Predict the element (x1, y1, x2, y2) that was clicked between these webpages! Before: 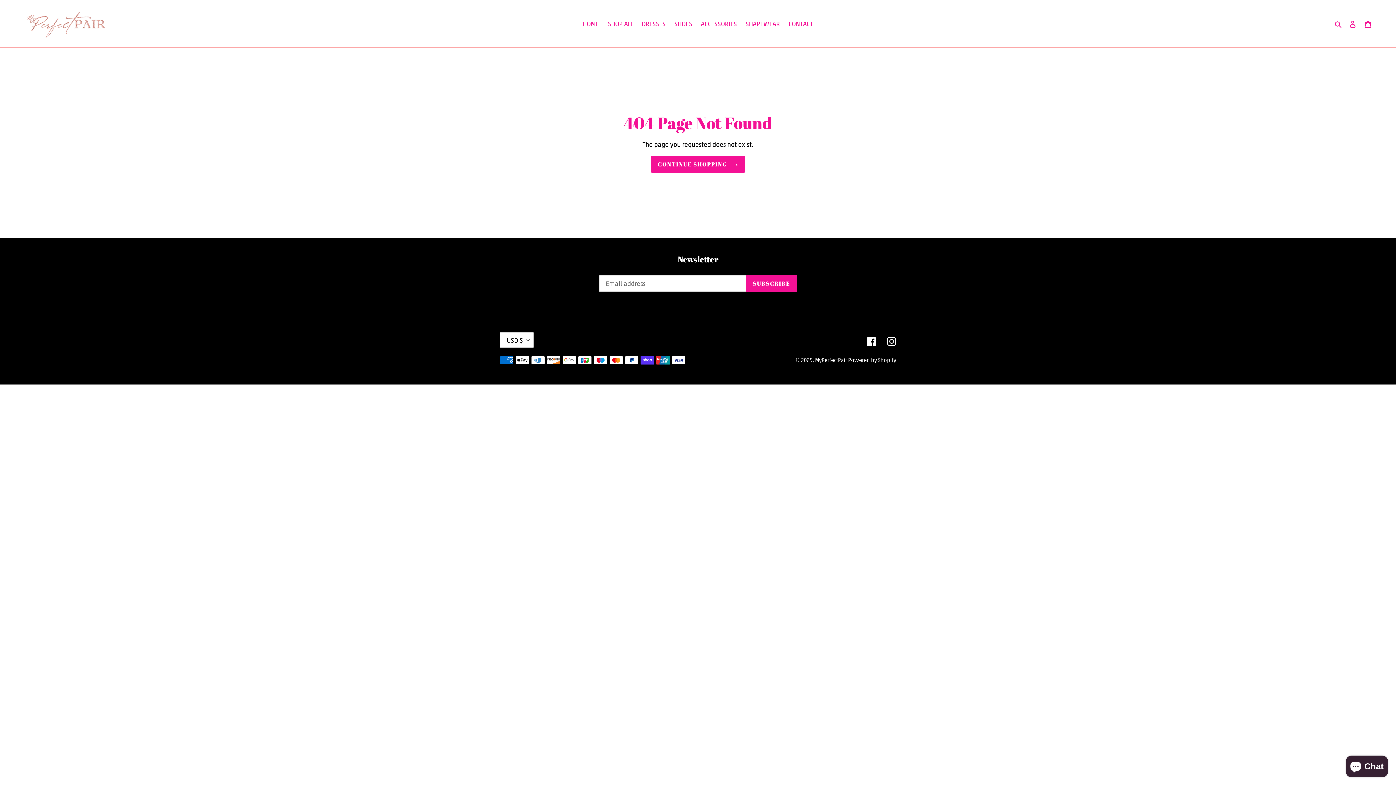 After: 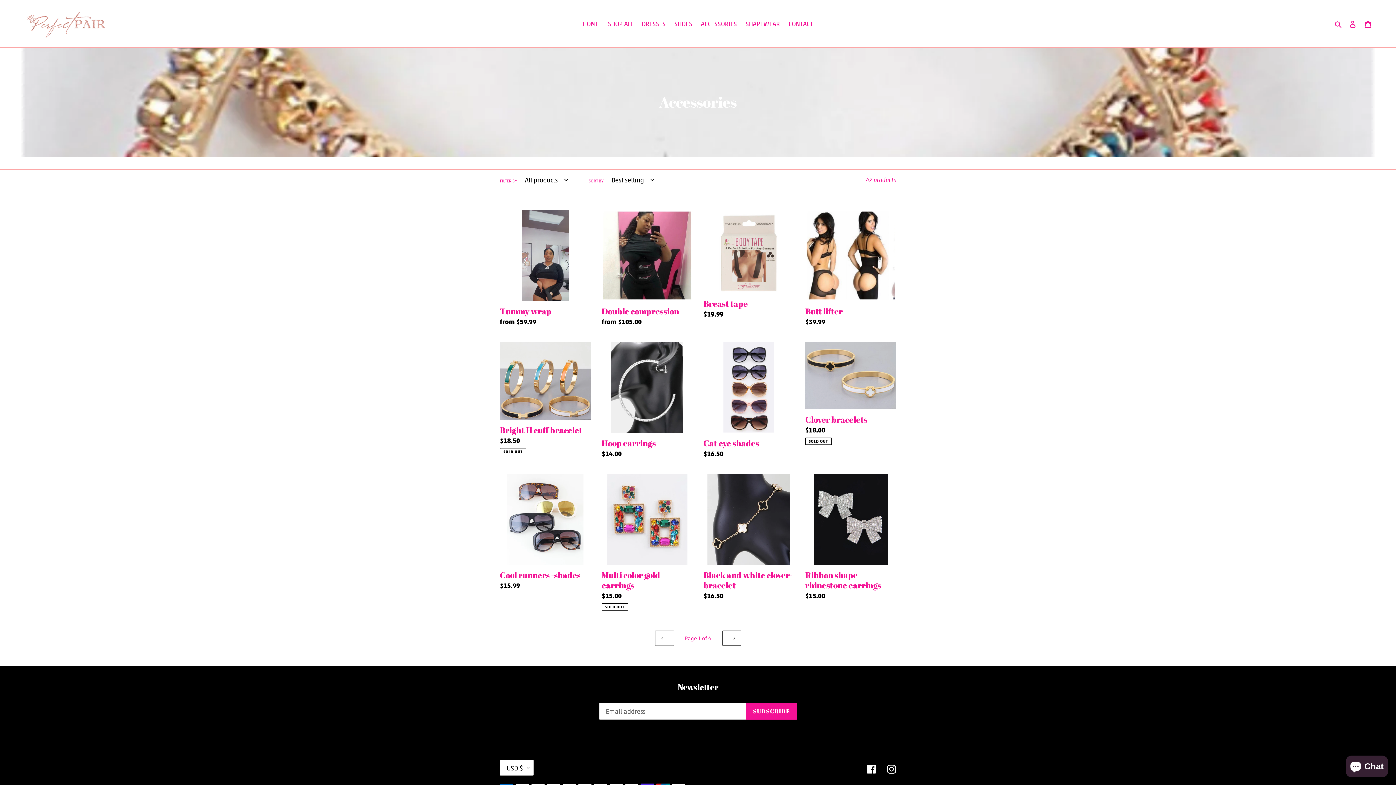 Action: label: ACCESSORIES bbox: (697, 17, 740, 29)